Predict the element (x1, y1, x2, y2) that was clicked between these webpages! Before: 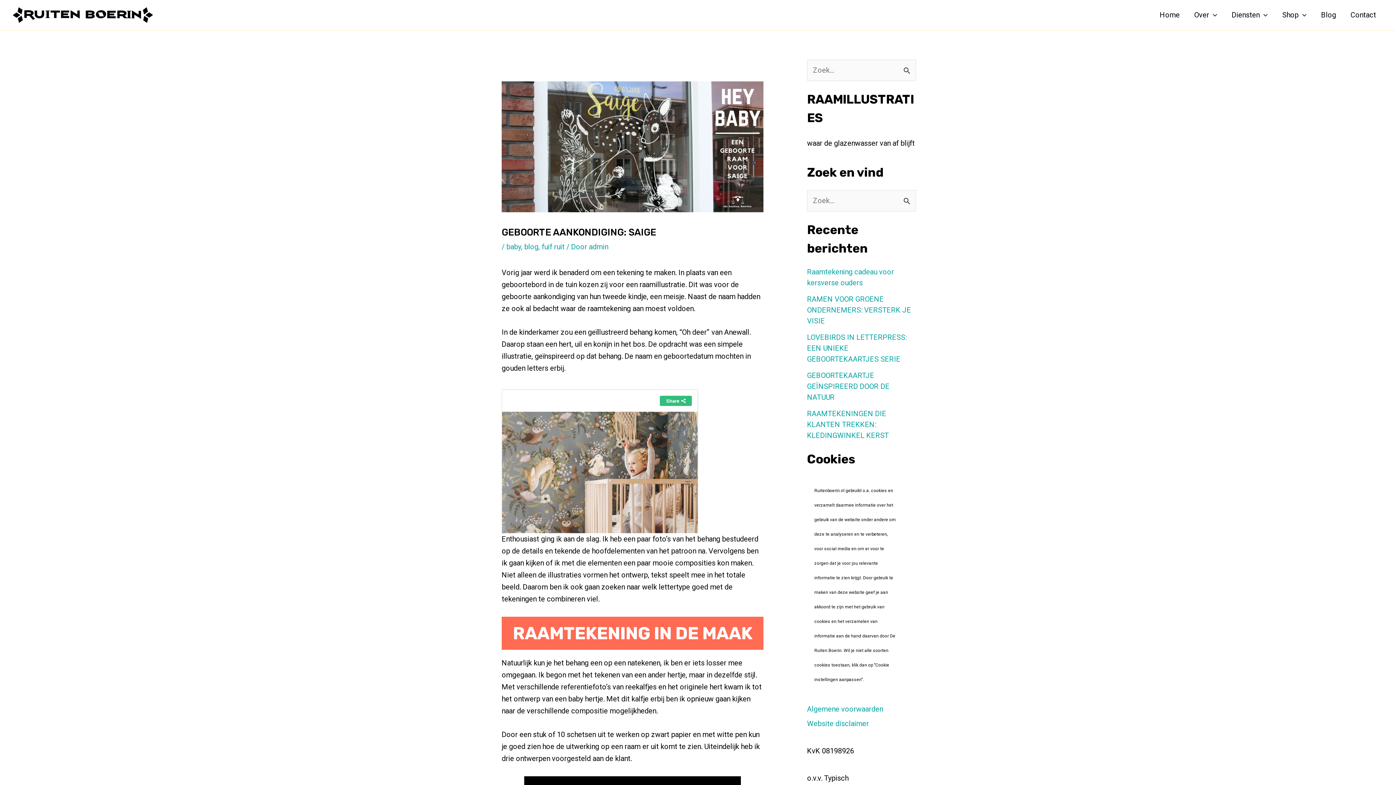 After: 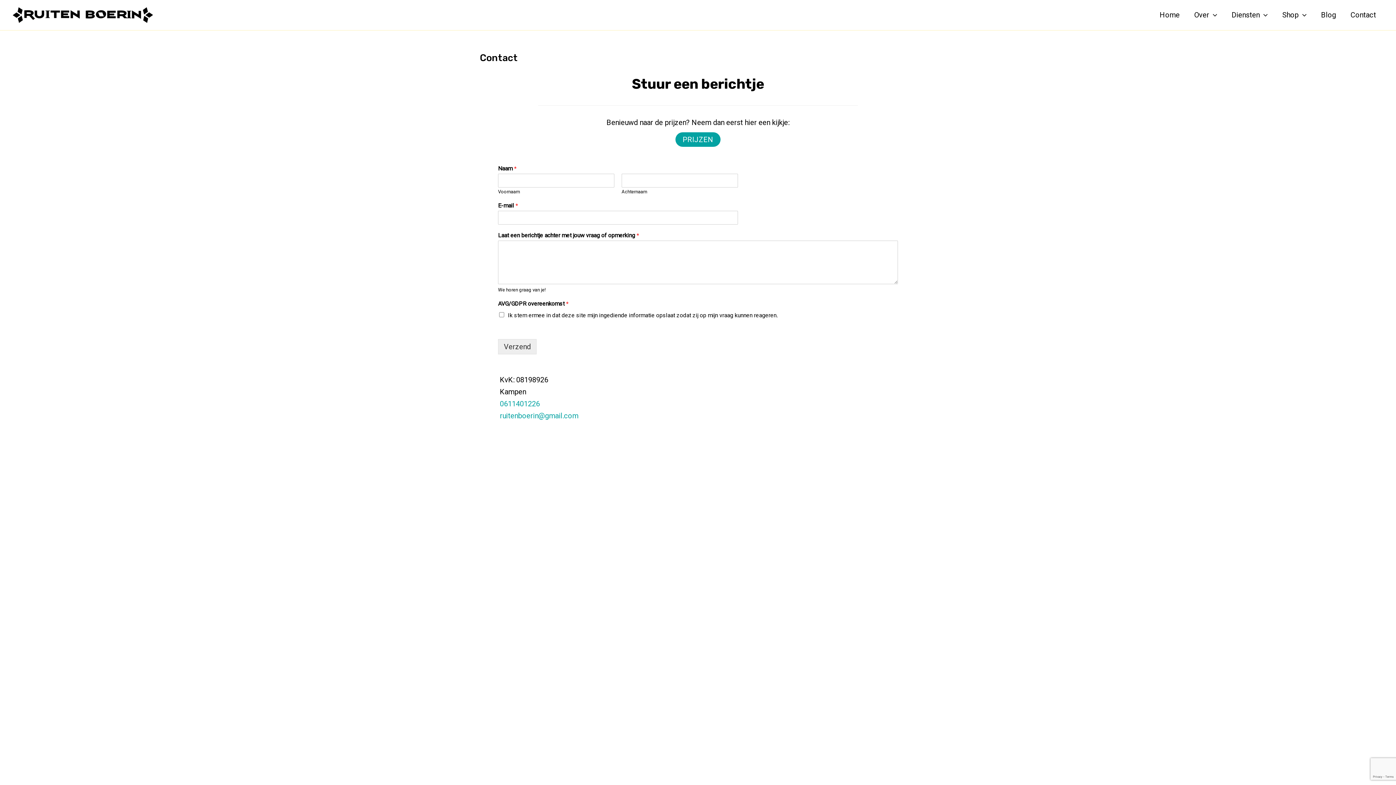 Action: label: Contact bbox: (1343, 0, 1383, 29)